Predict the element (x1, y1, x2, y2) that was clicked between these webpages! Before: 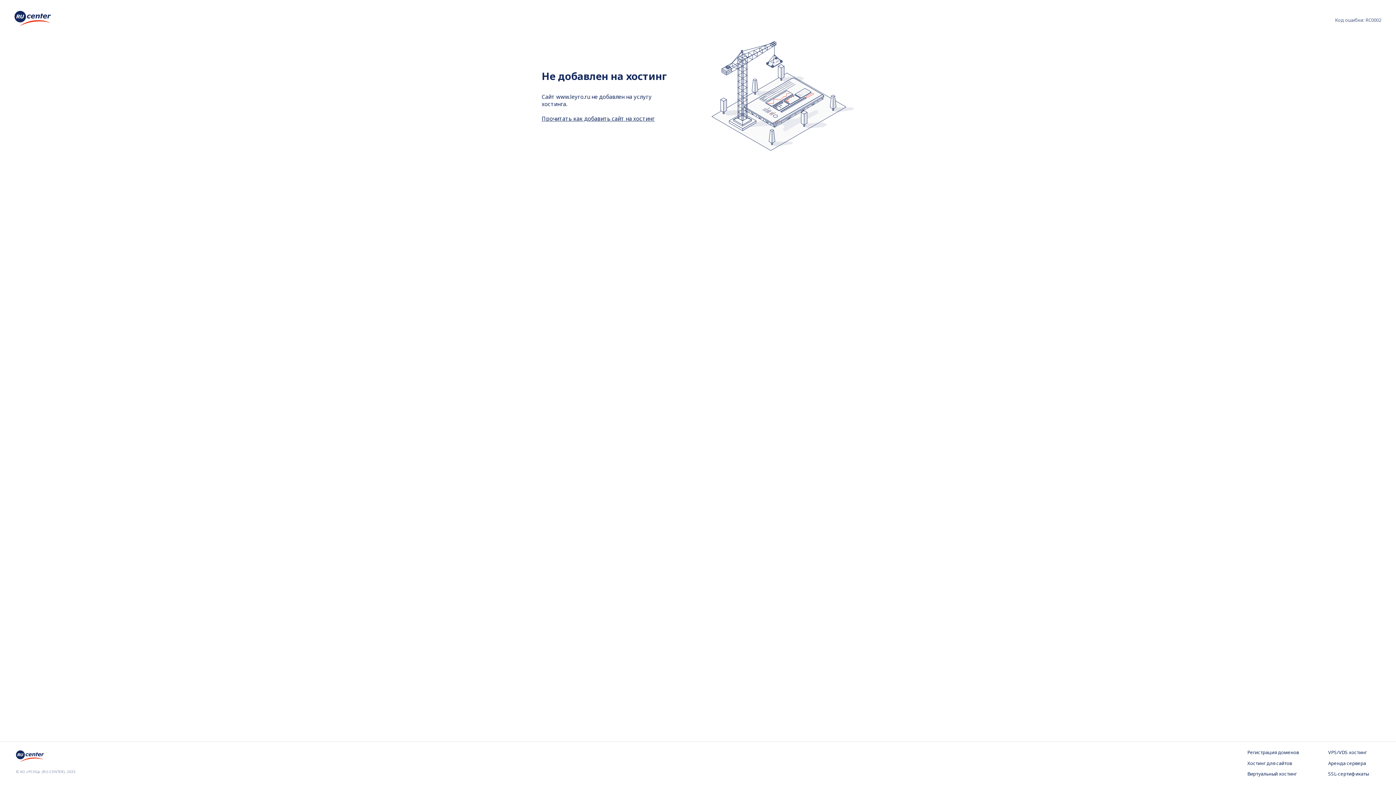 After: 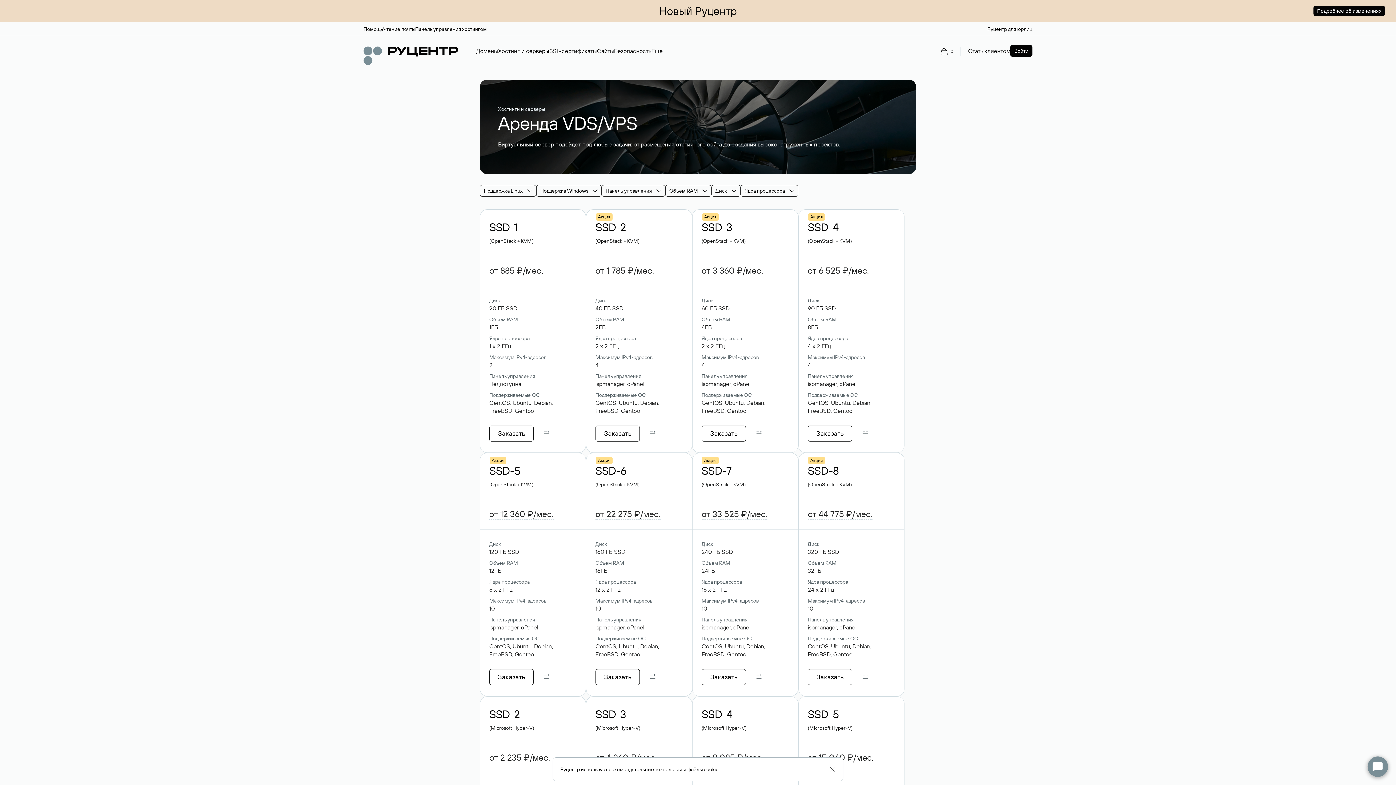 Action: bbox: (1328, 749, 1380, 756) label: VPS/VDS хостинг